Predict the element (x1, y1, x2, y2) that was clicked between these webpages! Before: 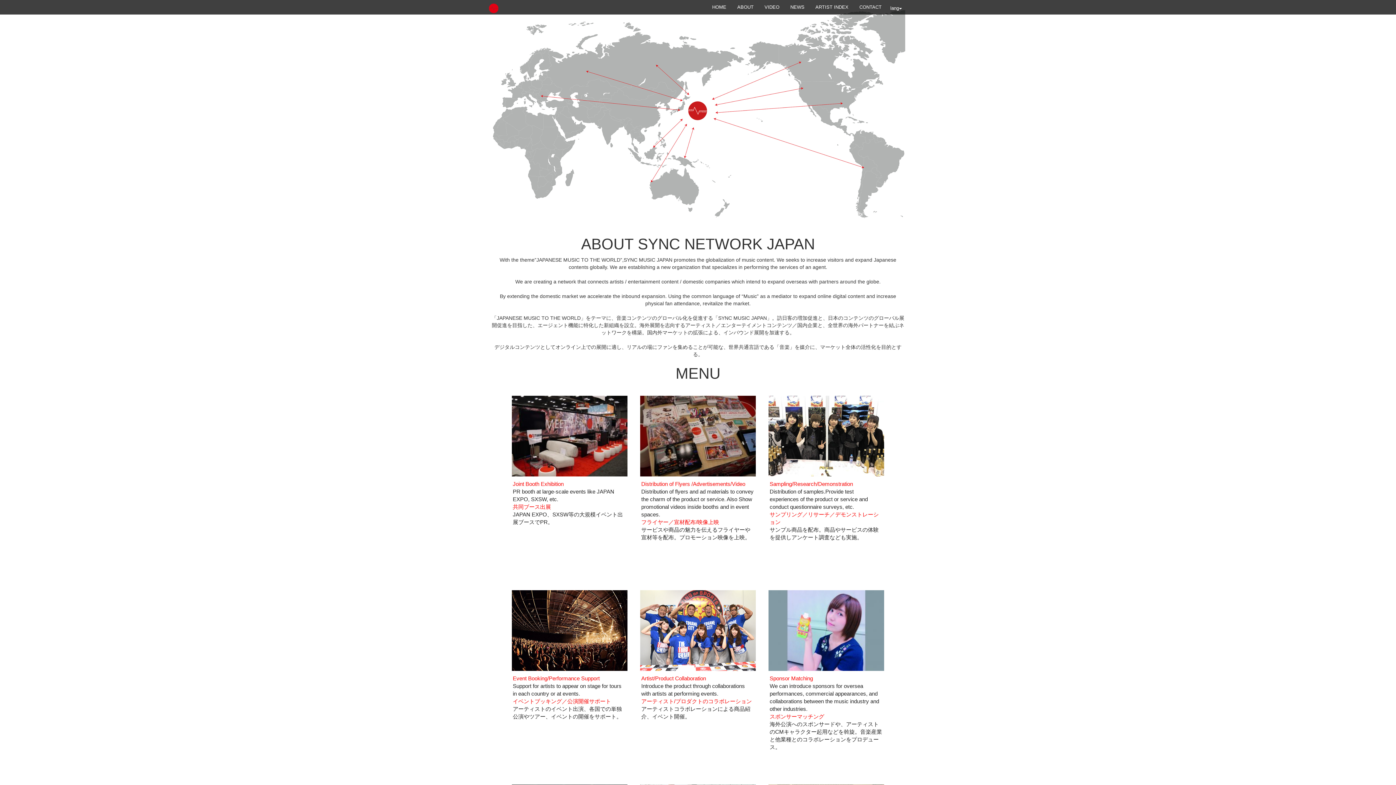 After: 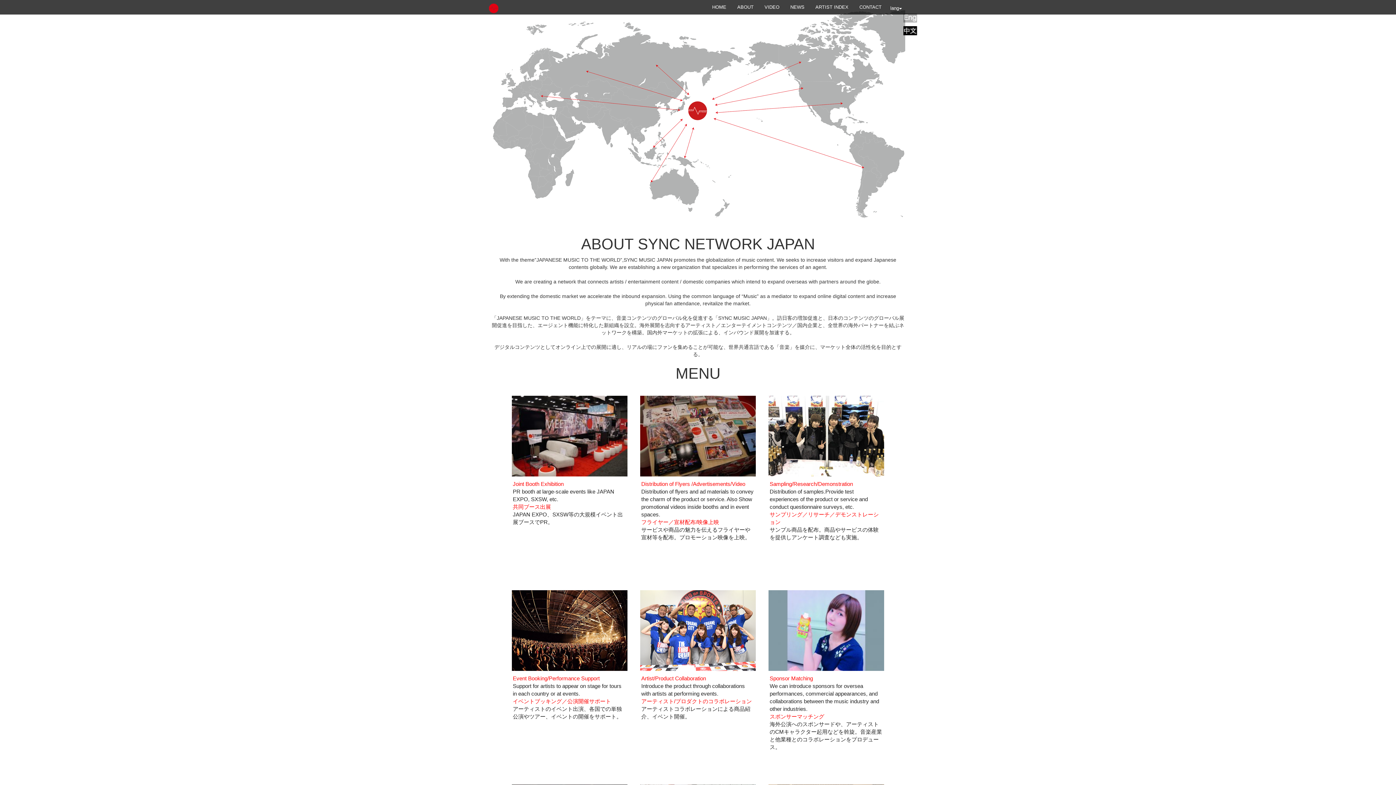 Action: bbox: (890, 4, 902, 12) label: lang